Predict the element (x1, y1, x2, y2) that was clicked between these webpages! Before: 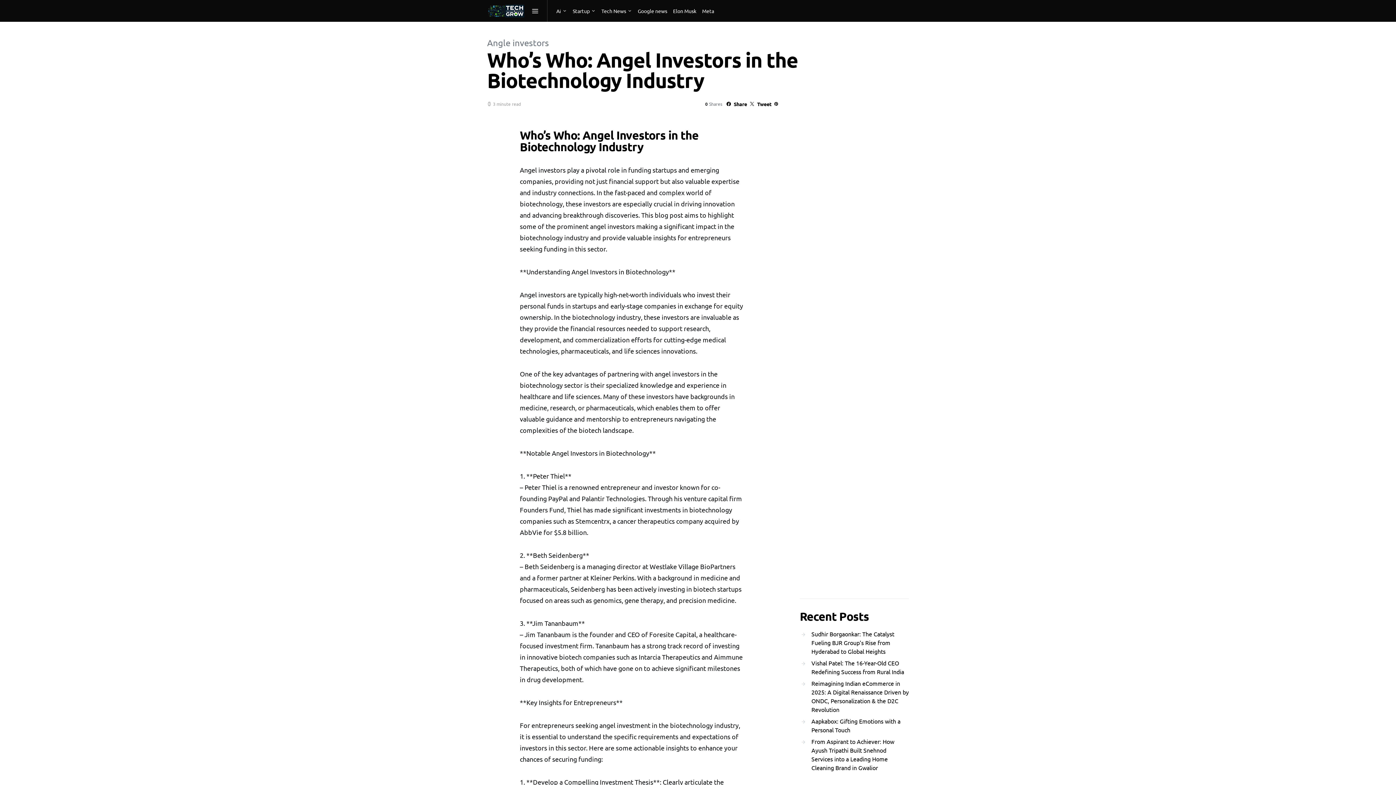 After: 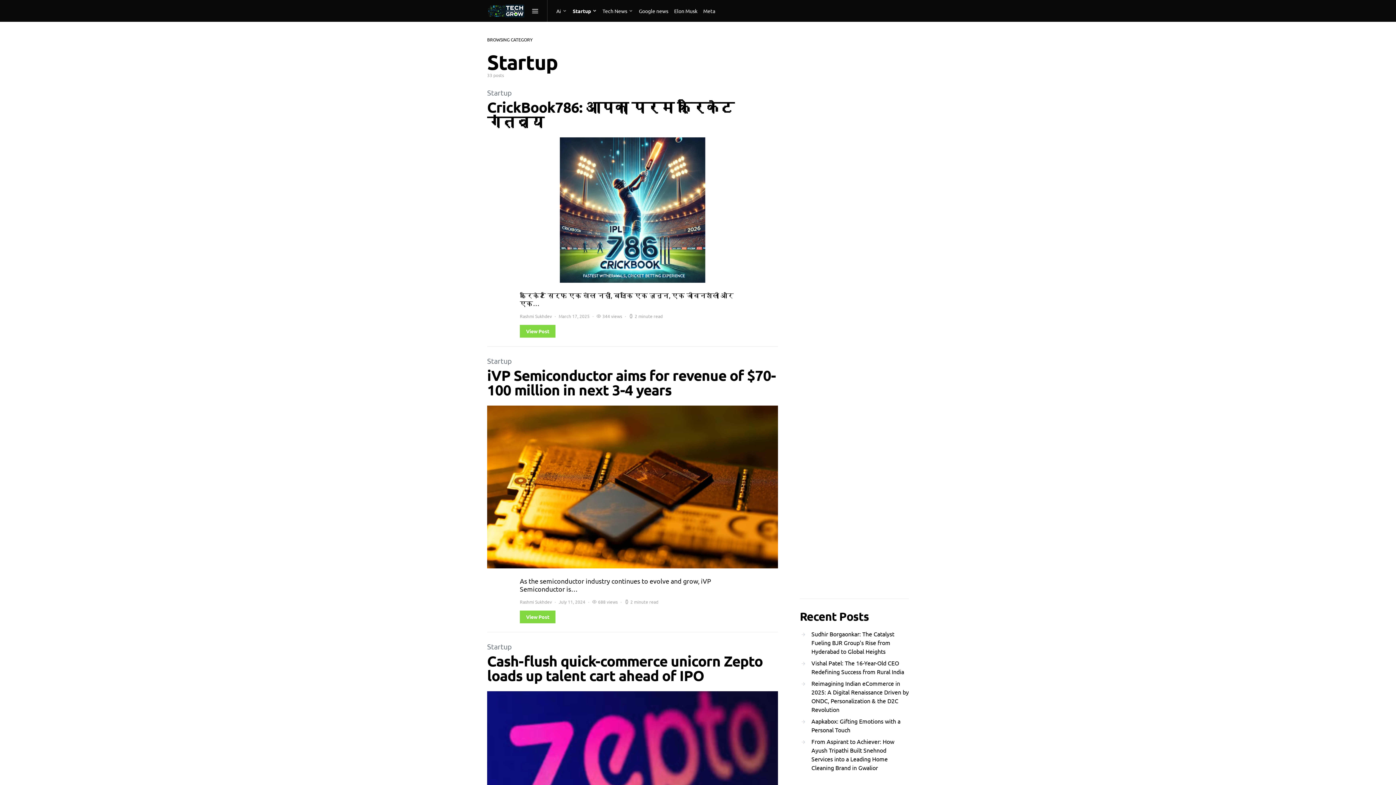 Action: label: Startup bbox: (569, 0, 598, 21)